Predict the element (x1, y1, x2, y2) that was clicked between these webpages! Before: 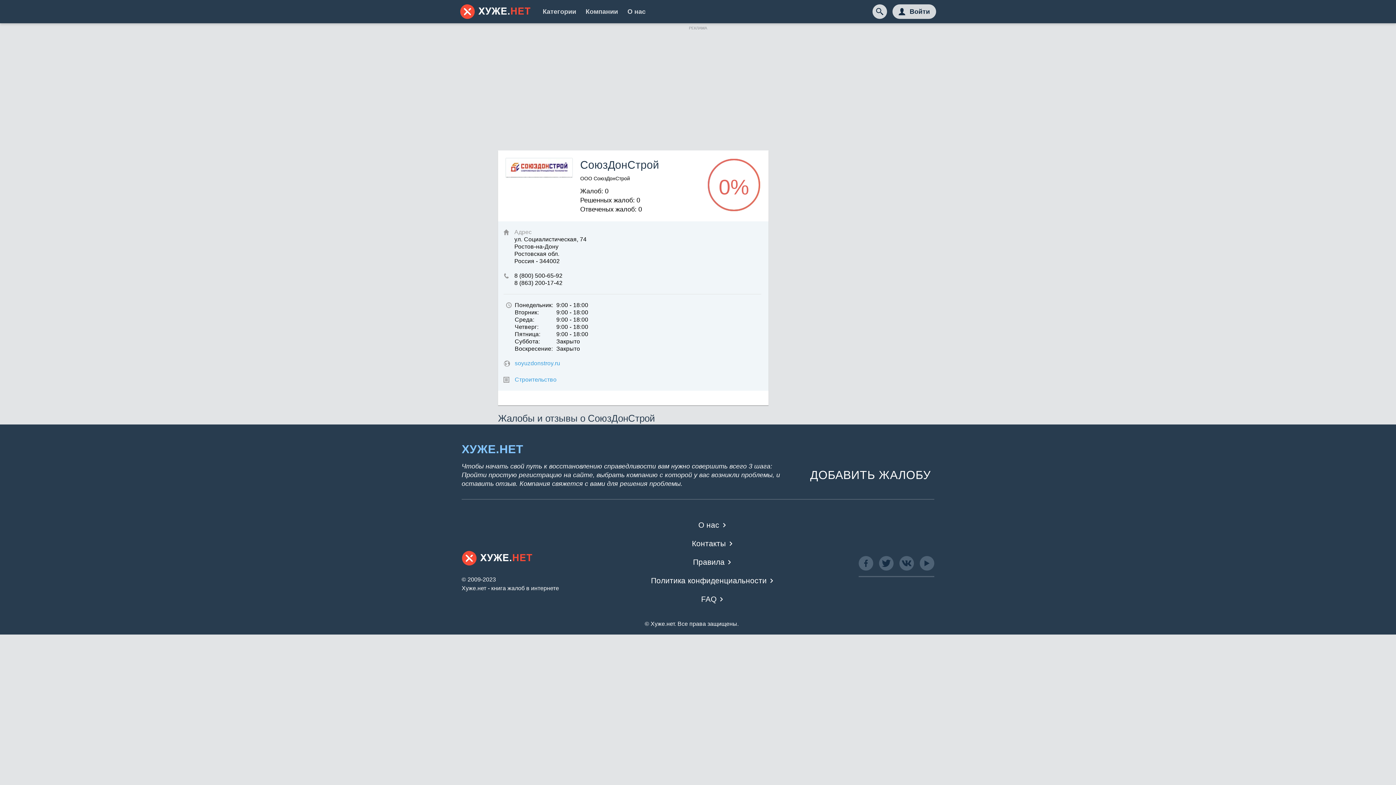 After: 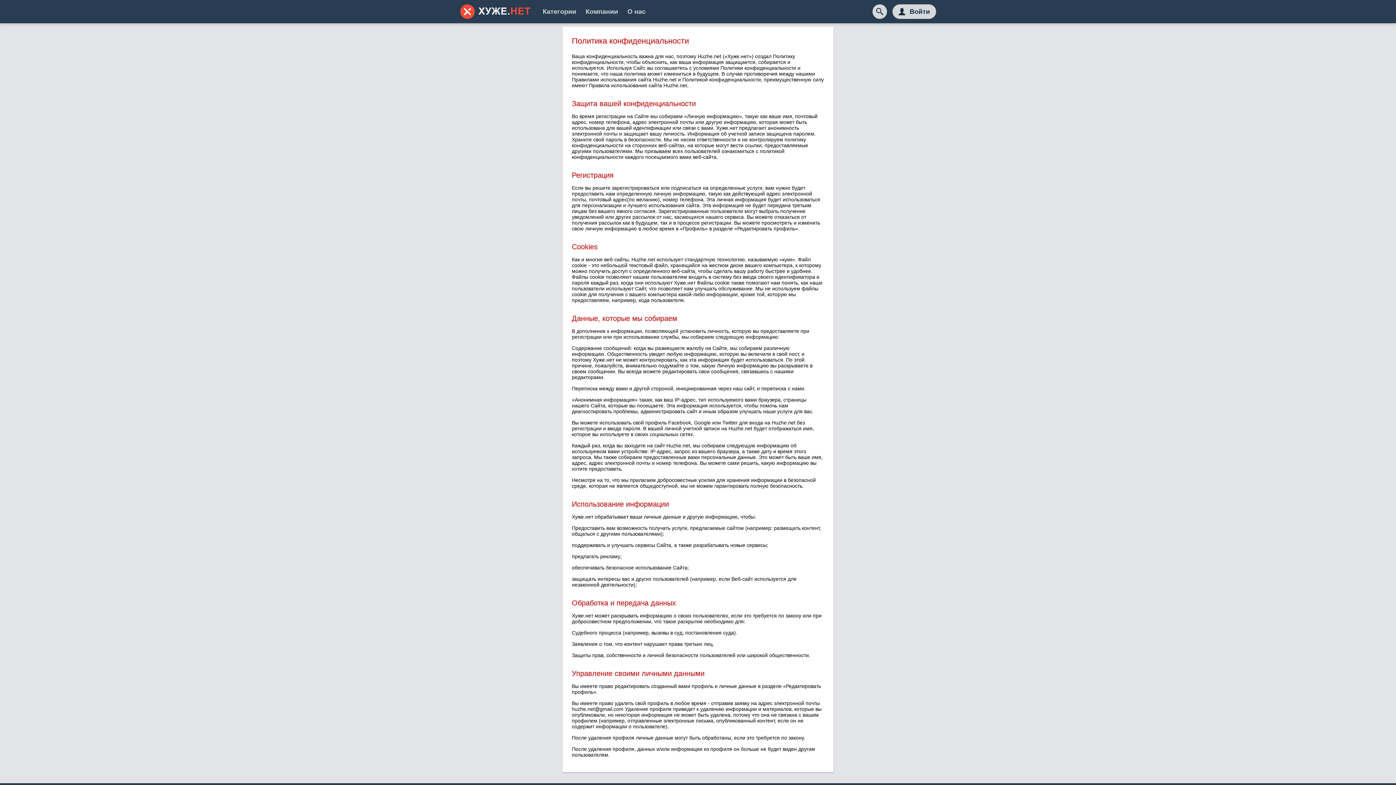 Action: bbox: (644, 575, 773, 586) label: Политика конфиденциальности